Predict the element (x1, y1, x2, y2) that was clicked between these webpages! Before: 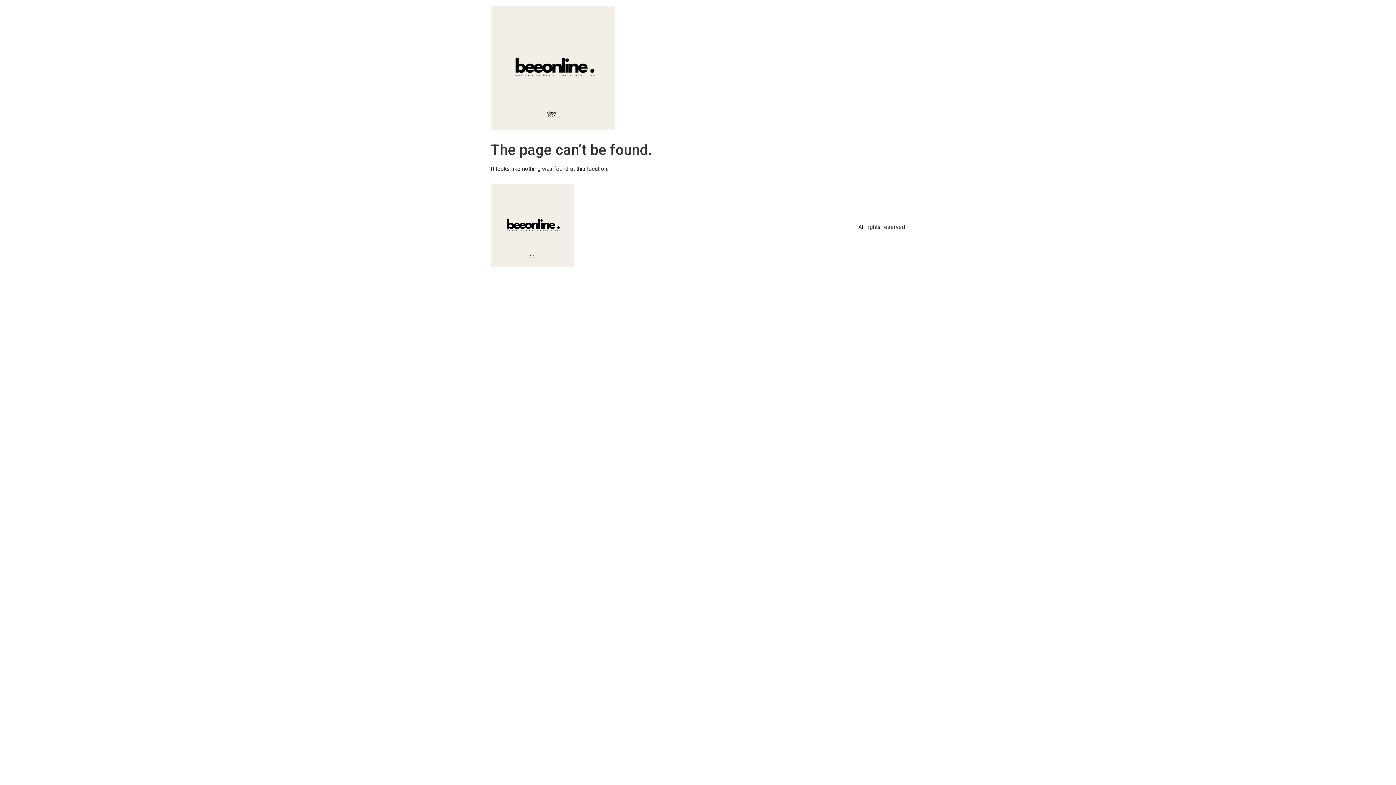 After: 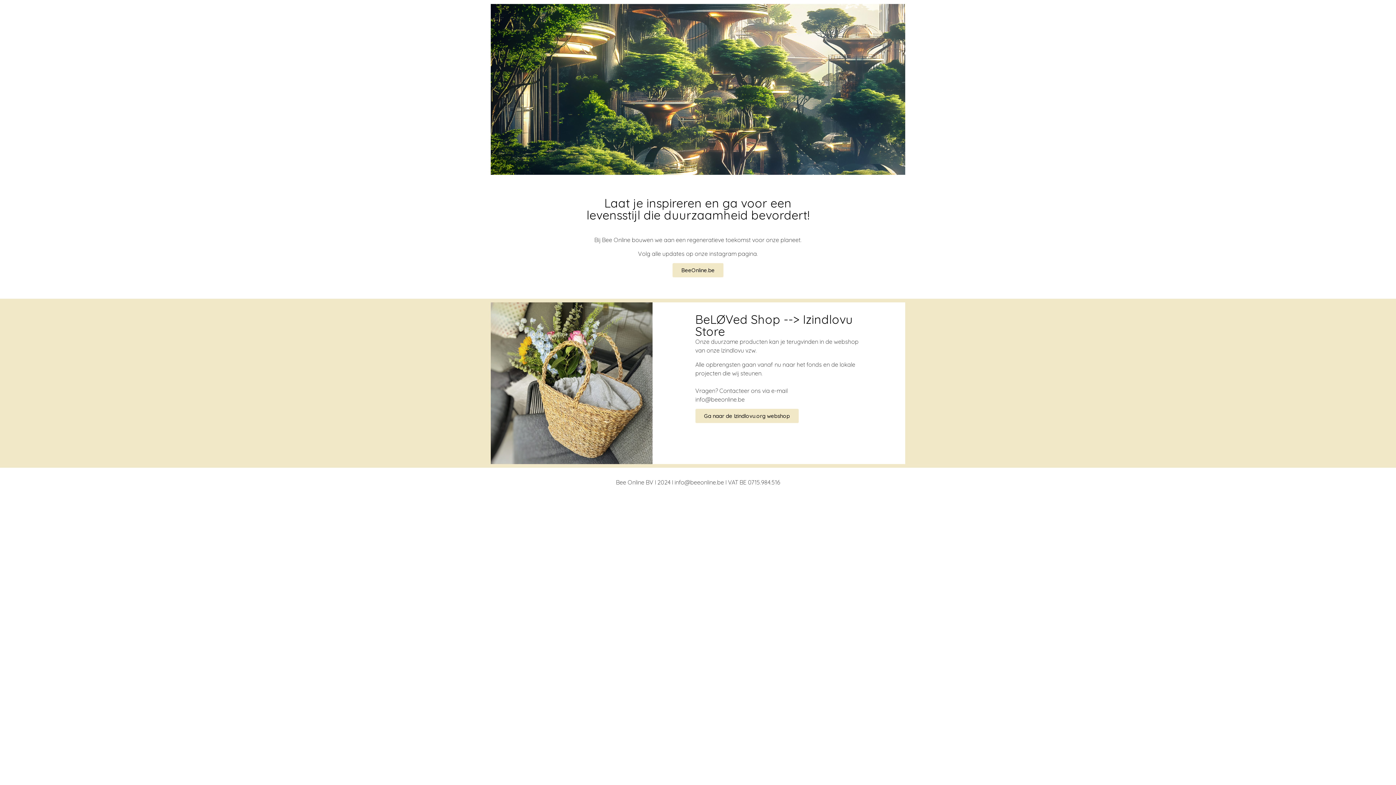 Action: bbox: (490, 5, 615, 132)